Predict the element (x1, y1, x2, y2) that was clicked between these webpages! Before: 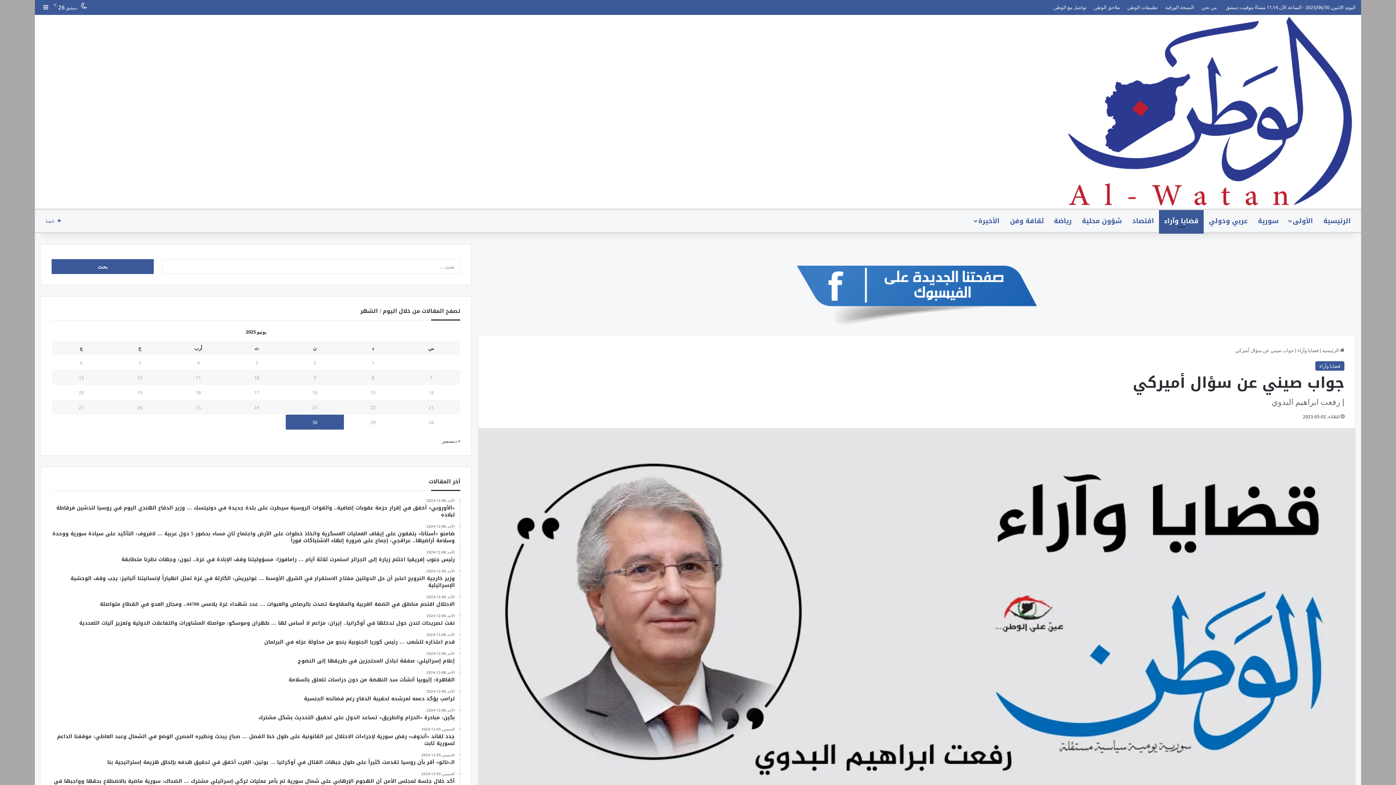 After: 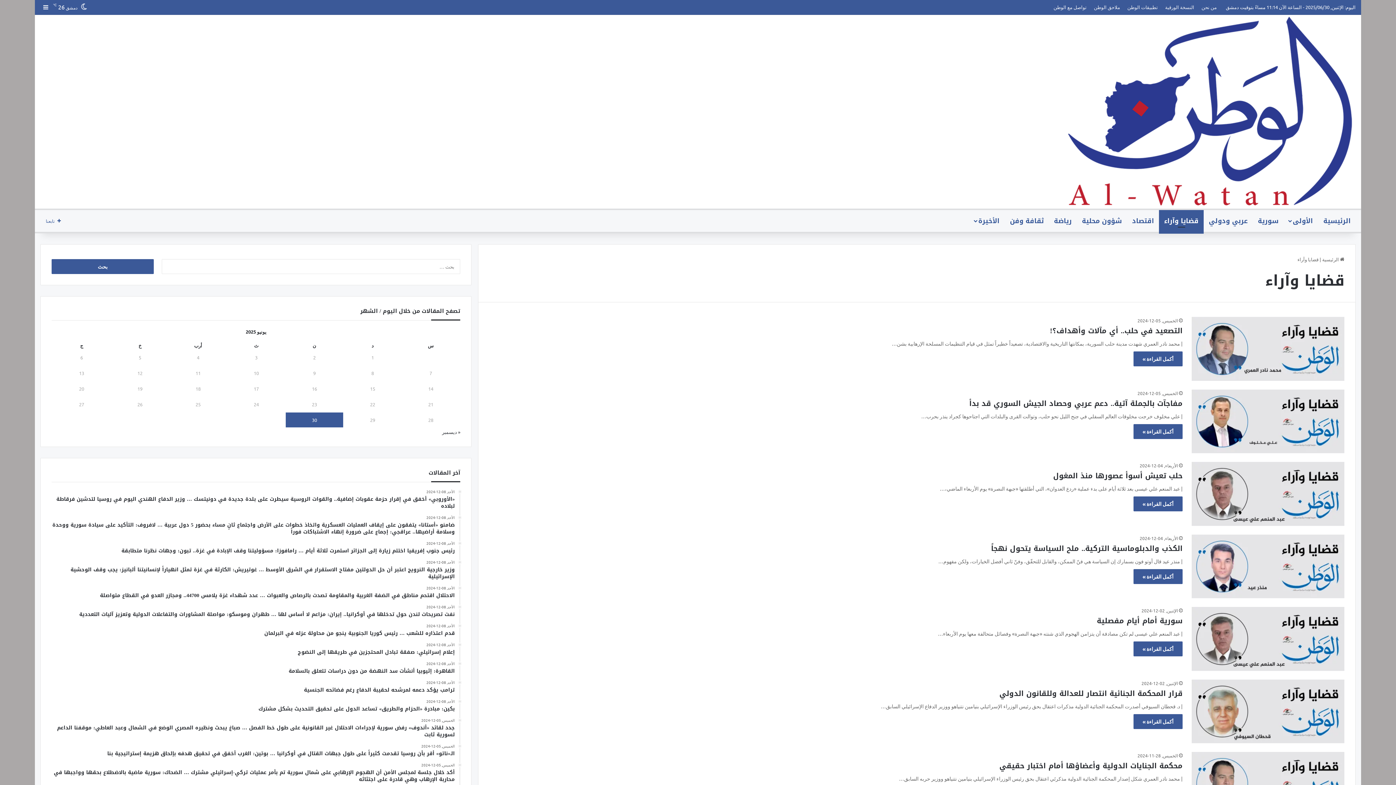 Action: bbox: (1315, 361, 1344, 370) label: قضايا وآراء